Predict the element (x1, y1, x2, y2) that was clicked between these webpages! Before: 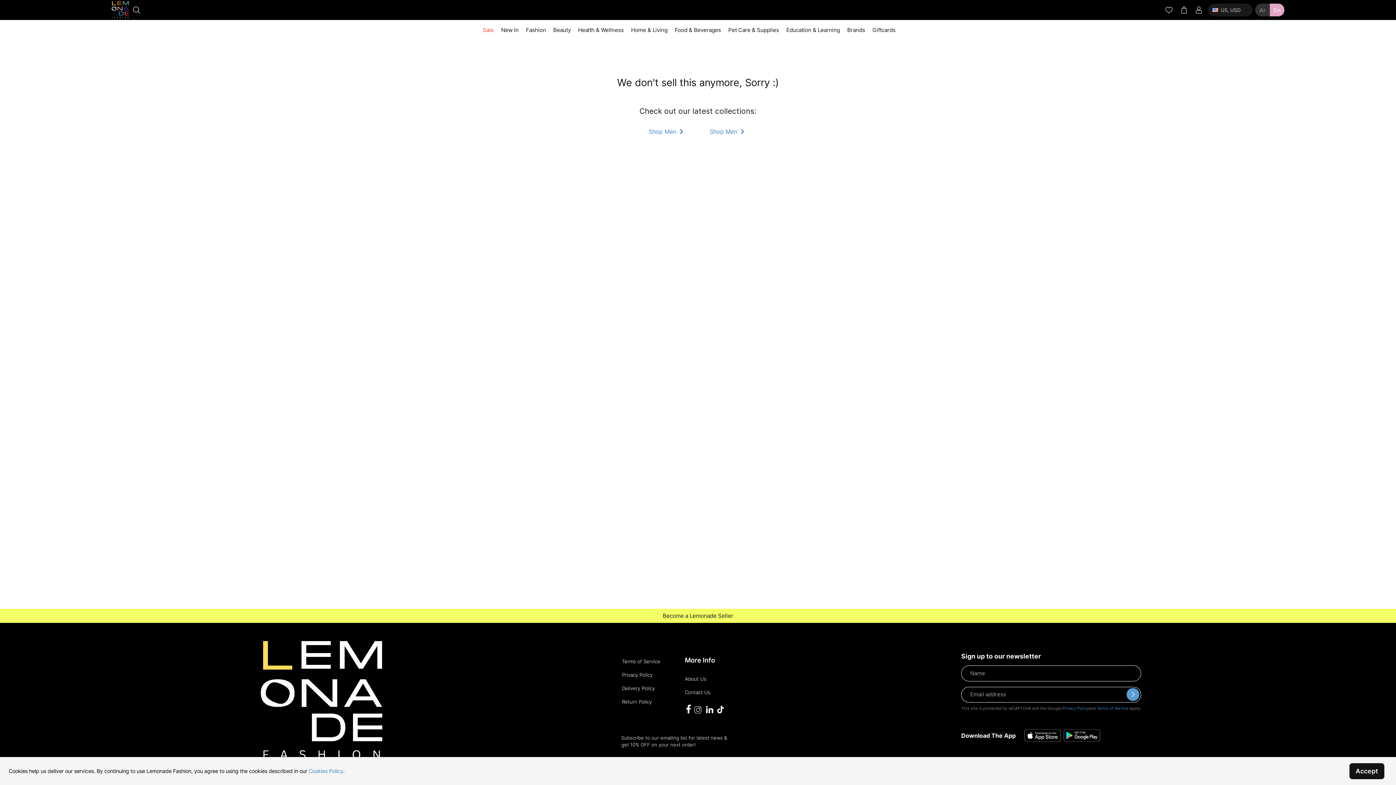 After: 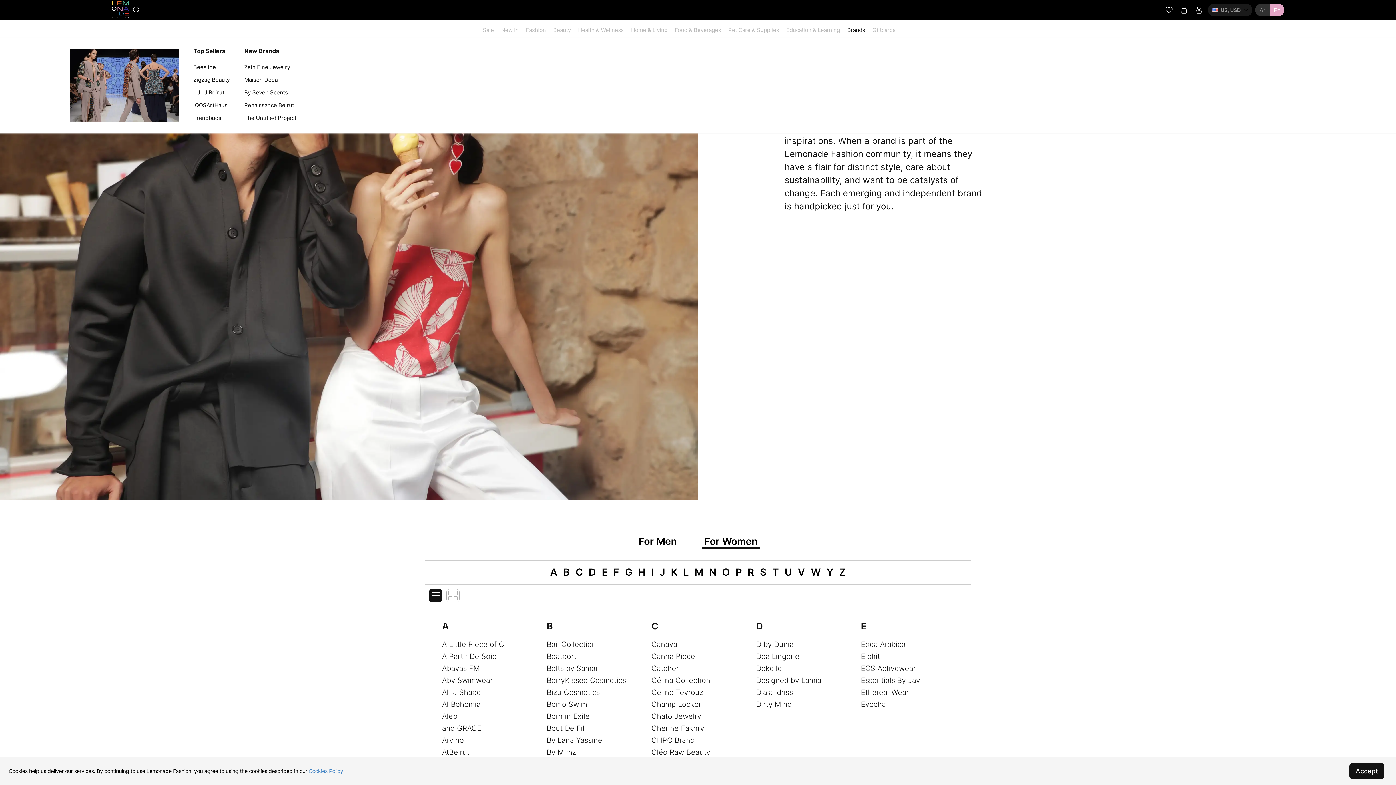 Action: label: Brands bbox: (847, 27, 865, 32)